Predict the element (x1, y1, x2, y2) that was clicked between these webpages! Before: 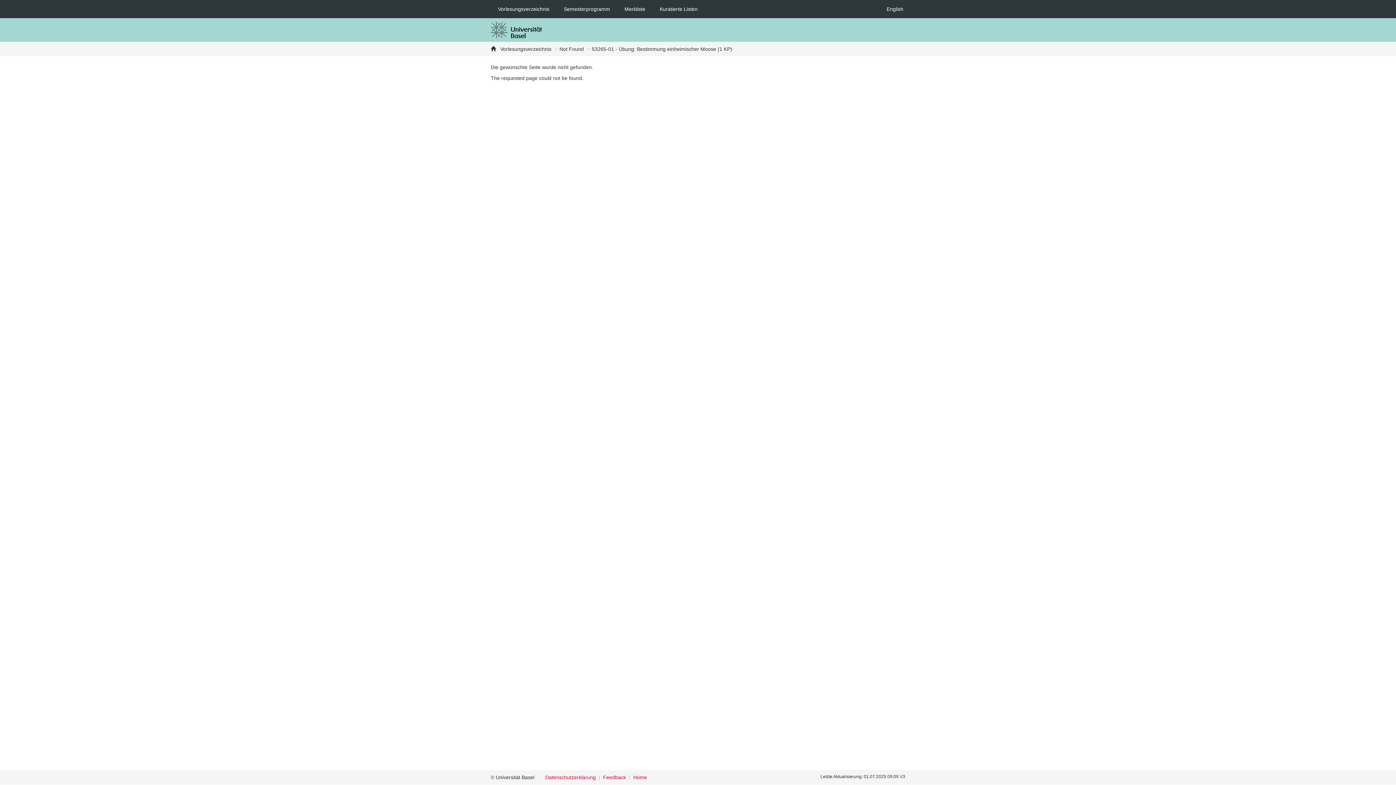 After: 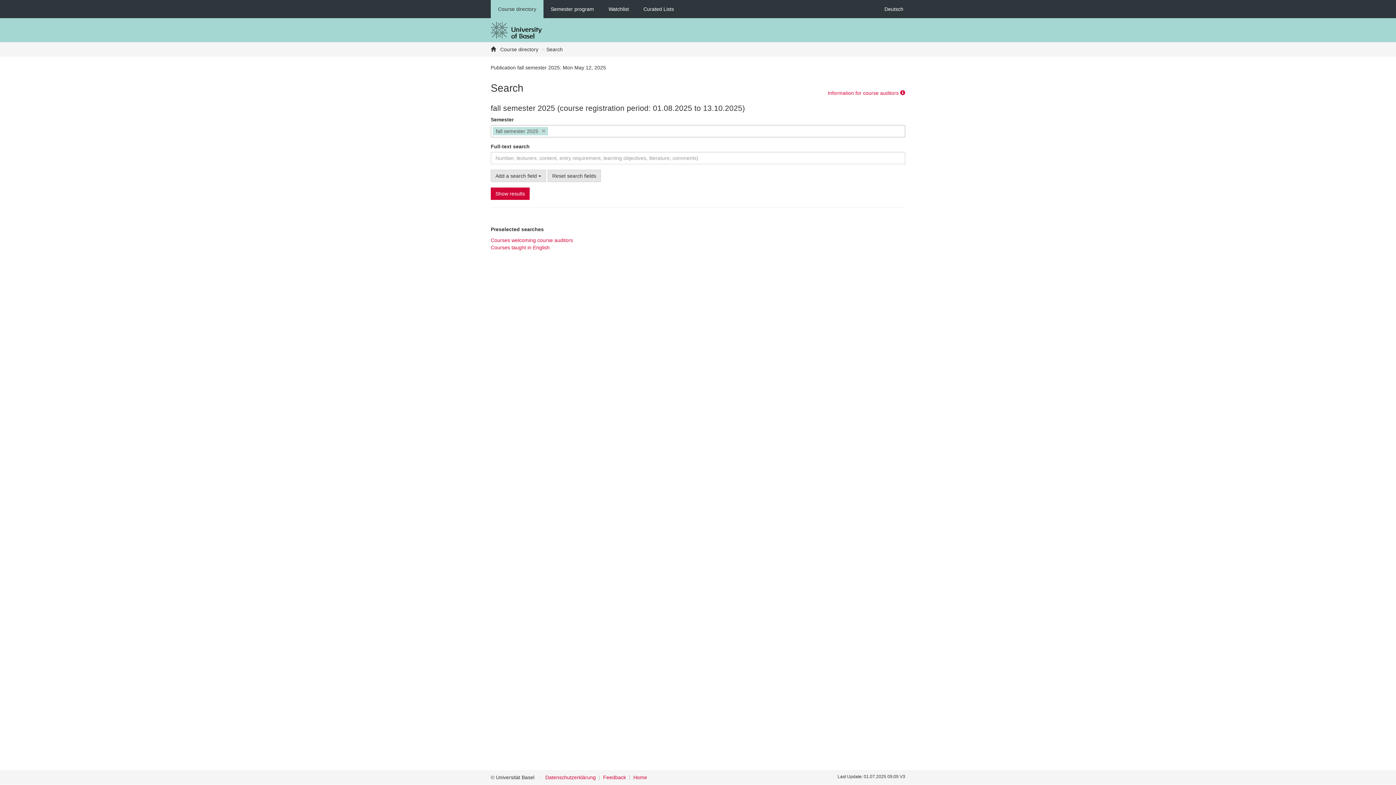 Action: label: English bbox: (879, 0, 910, 18)